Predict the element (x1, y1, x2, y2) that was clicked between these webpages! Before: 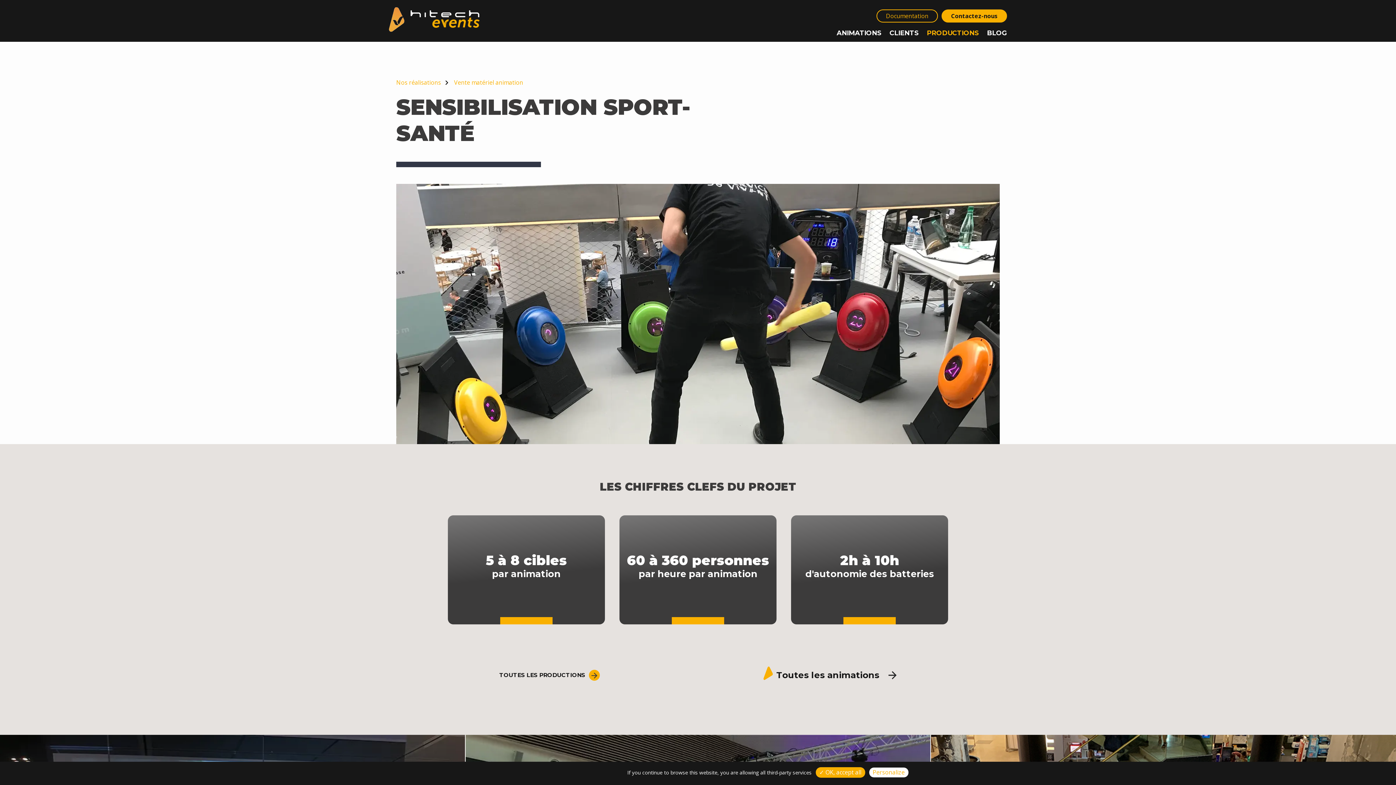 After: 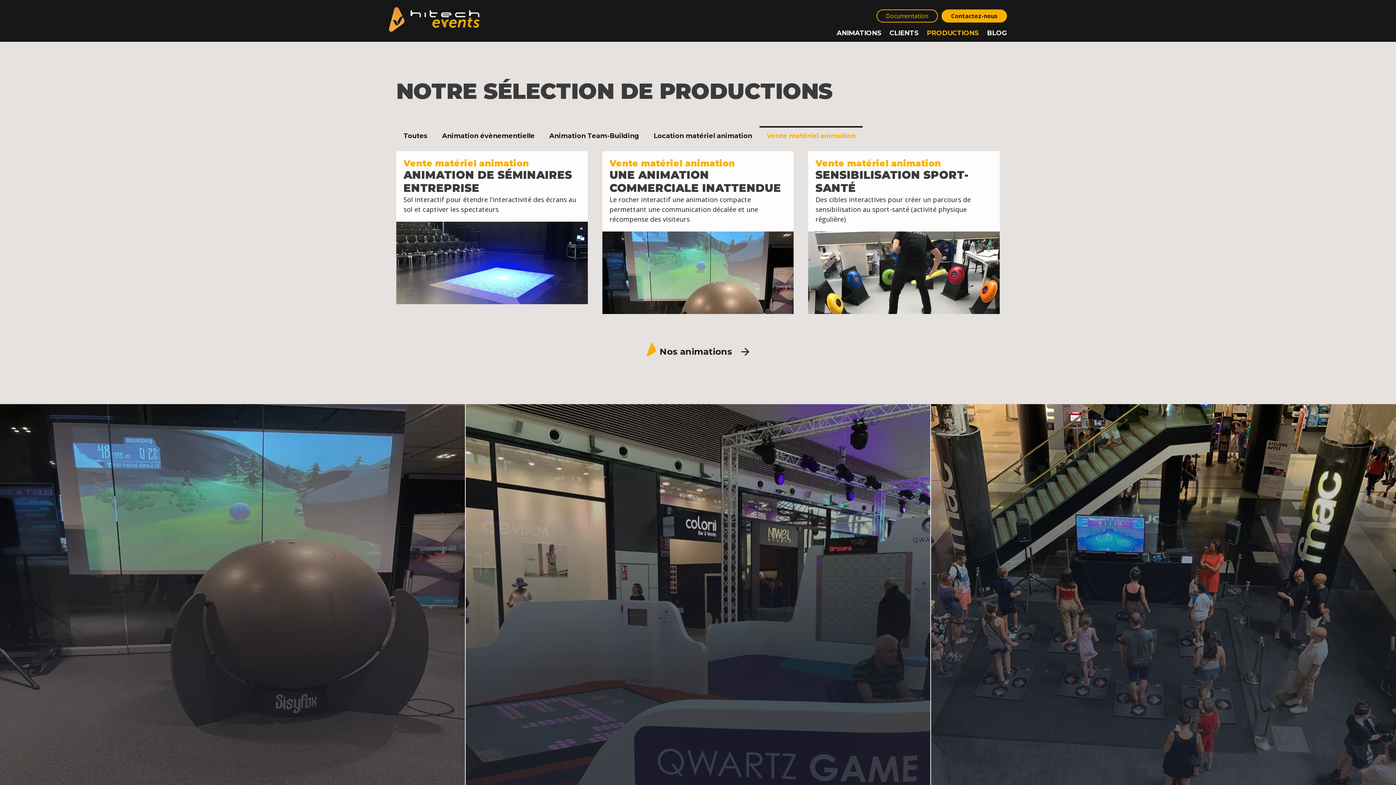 Action: bbox: (454, 78, 523, 86) label: Vente matériel animation